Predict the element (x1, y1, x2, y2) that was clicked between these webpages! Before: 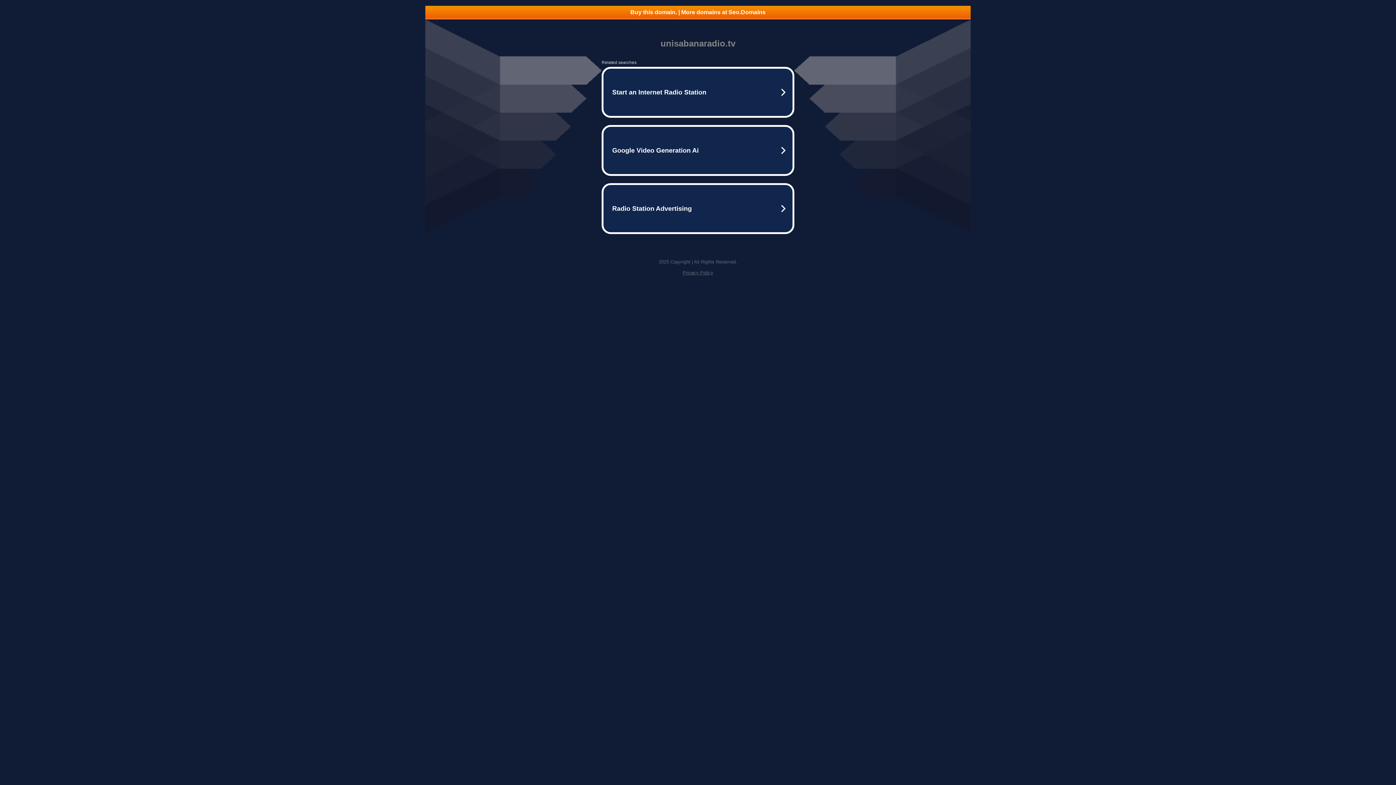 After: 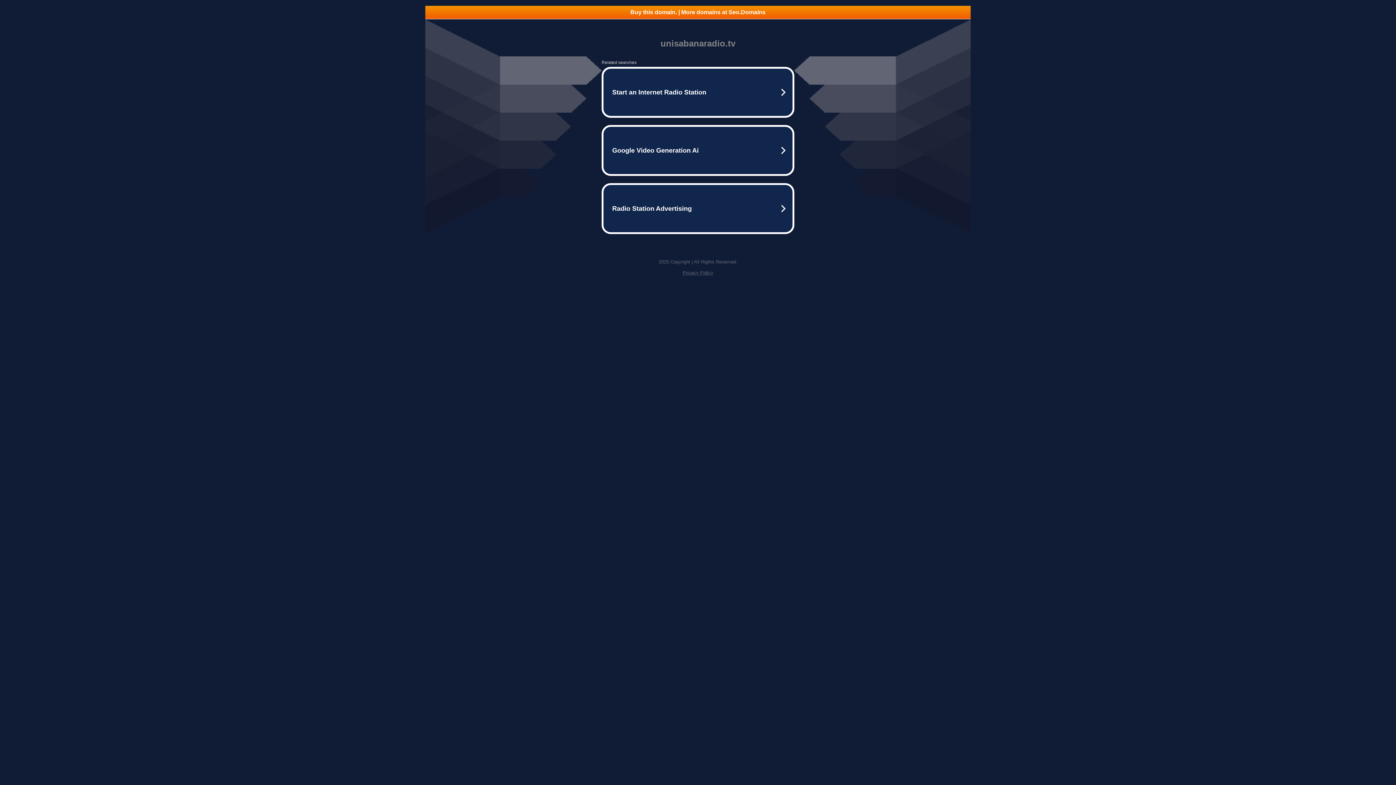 Action: bbox: (682, 270, 713, 275) label: Privacy Policy